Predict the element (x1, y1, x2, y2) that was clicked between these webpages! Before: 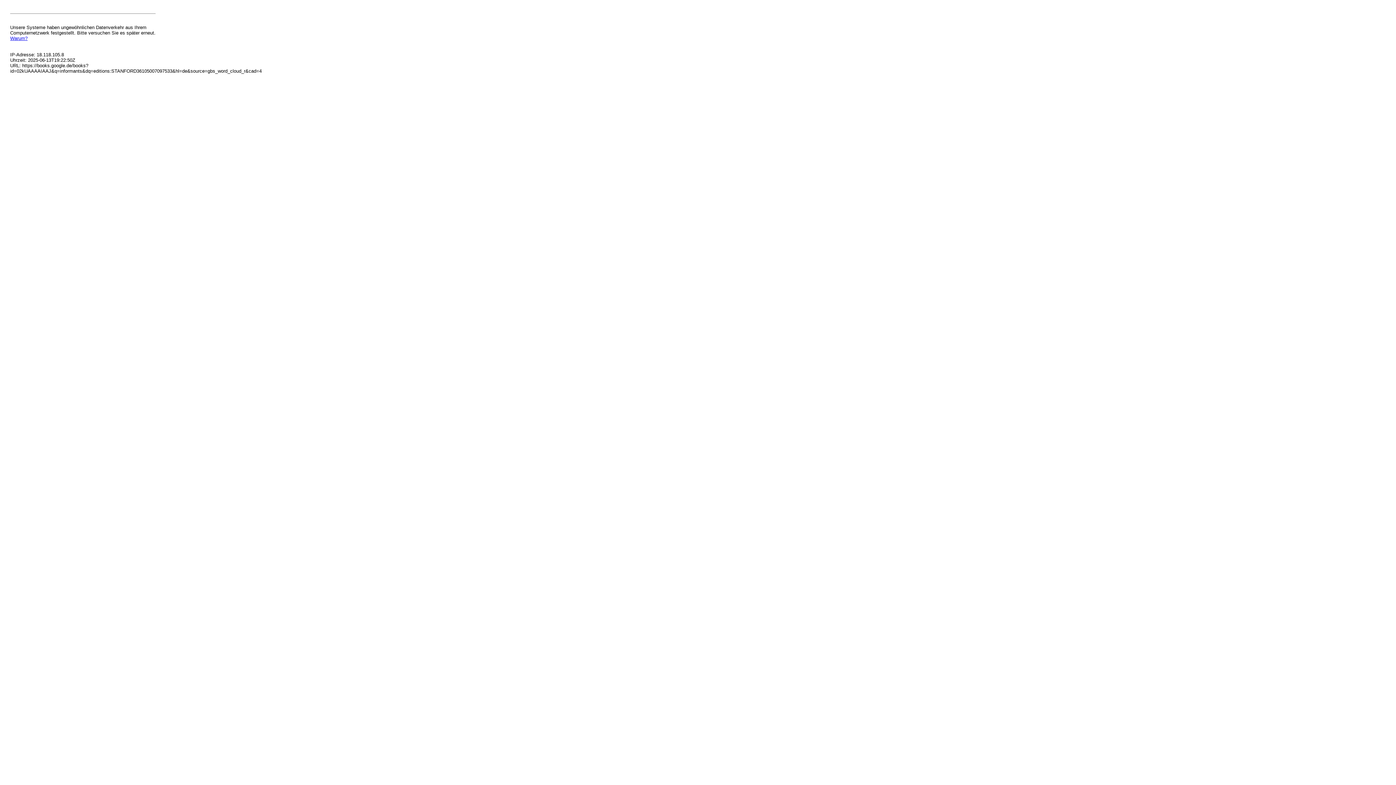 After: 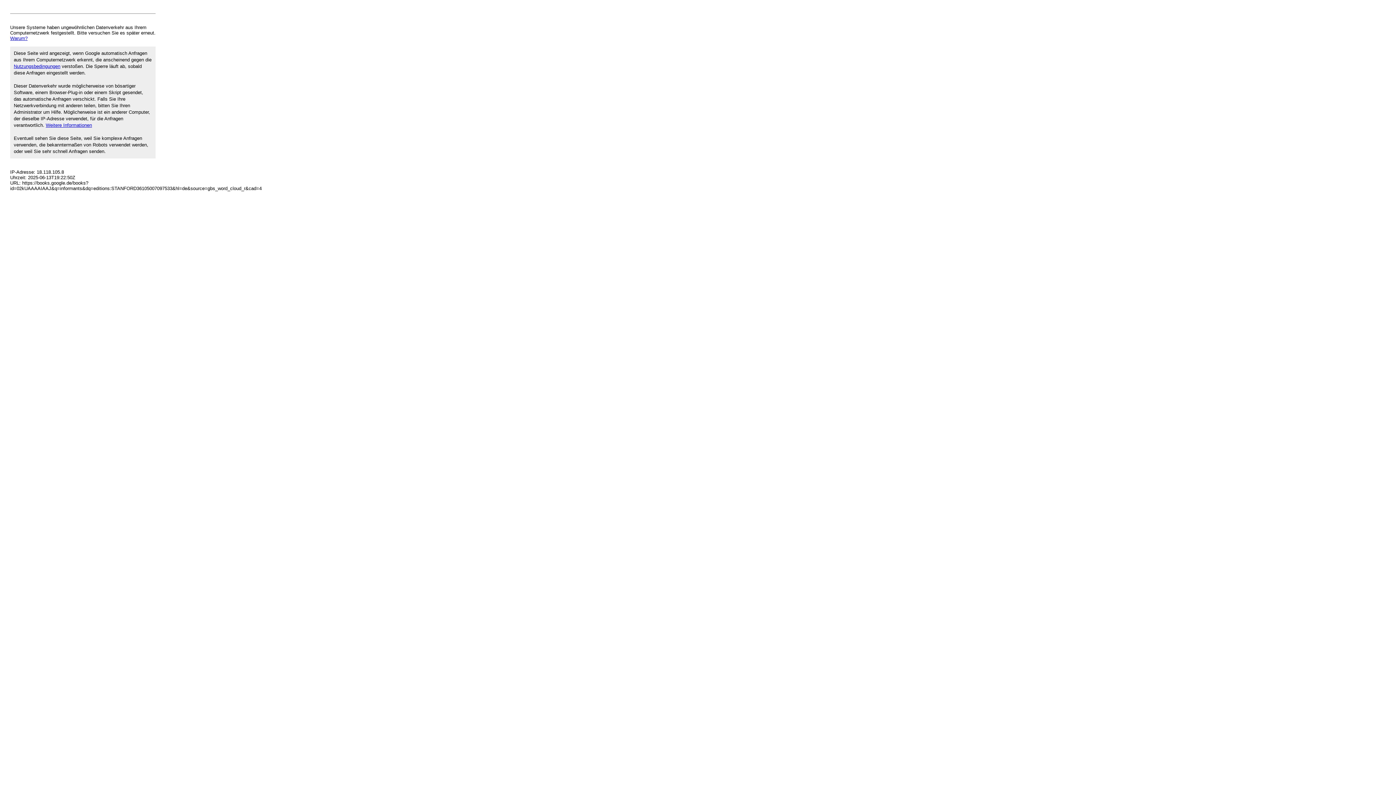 Action: bbox: (10, 35, 27, 41) label: Warum?